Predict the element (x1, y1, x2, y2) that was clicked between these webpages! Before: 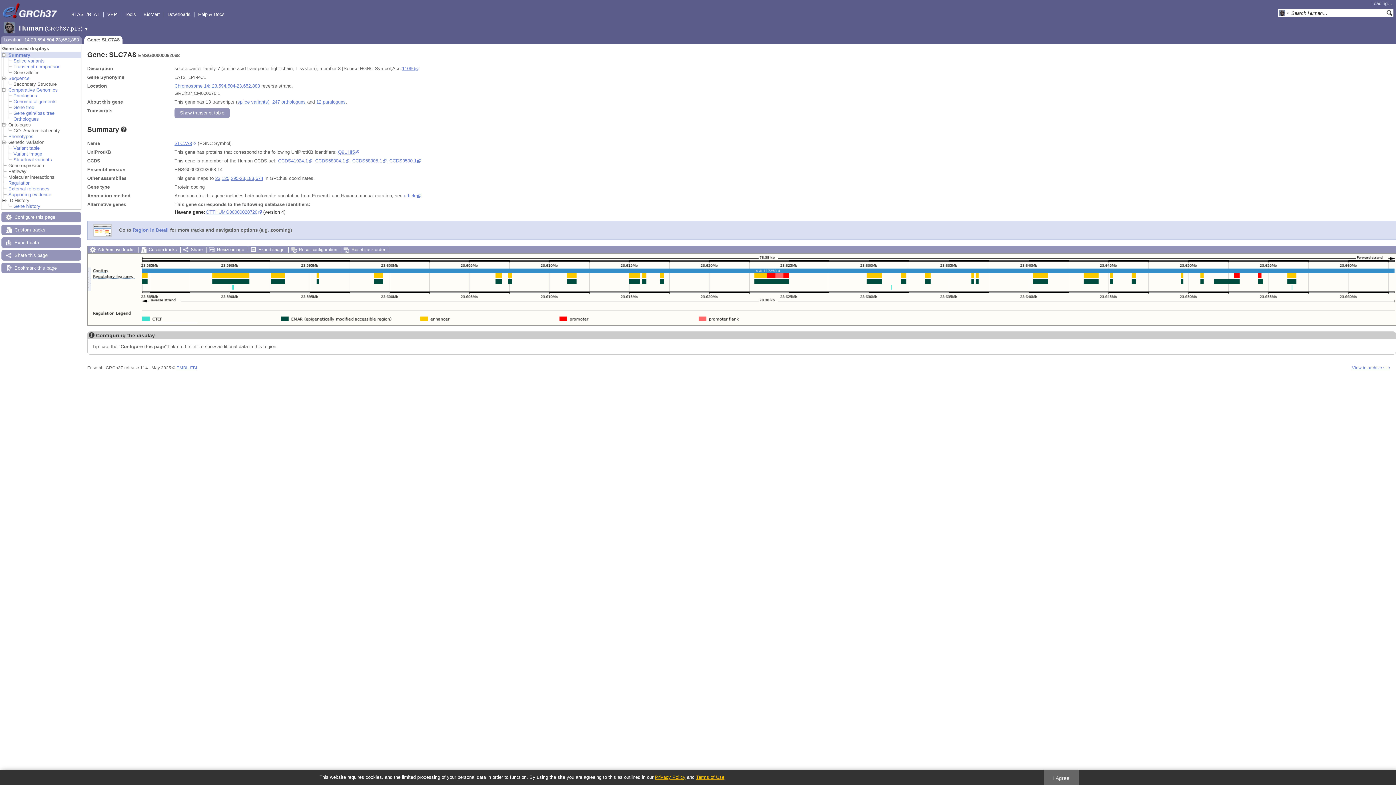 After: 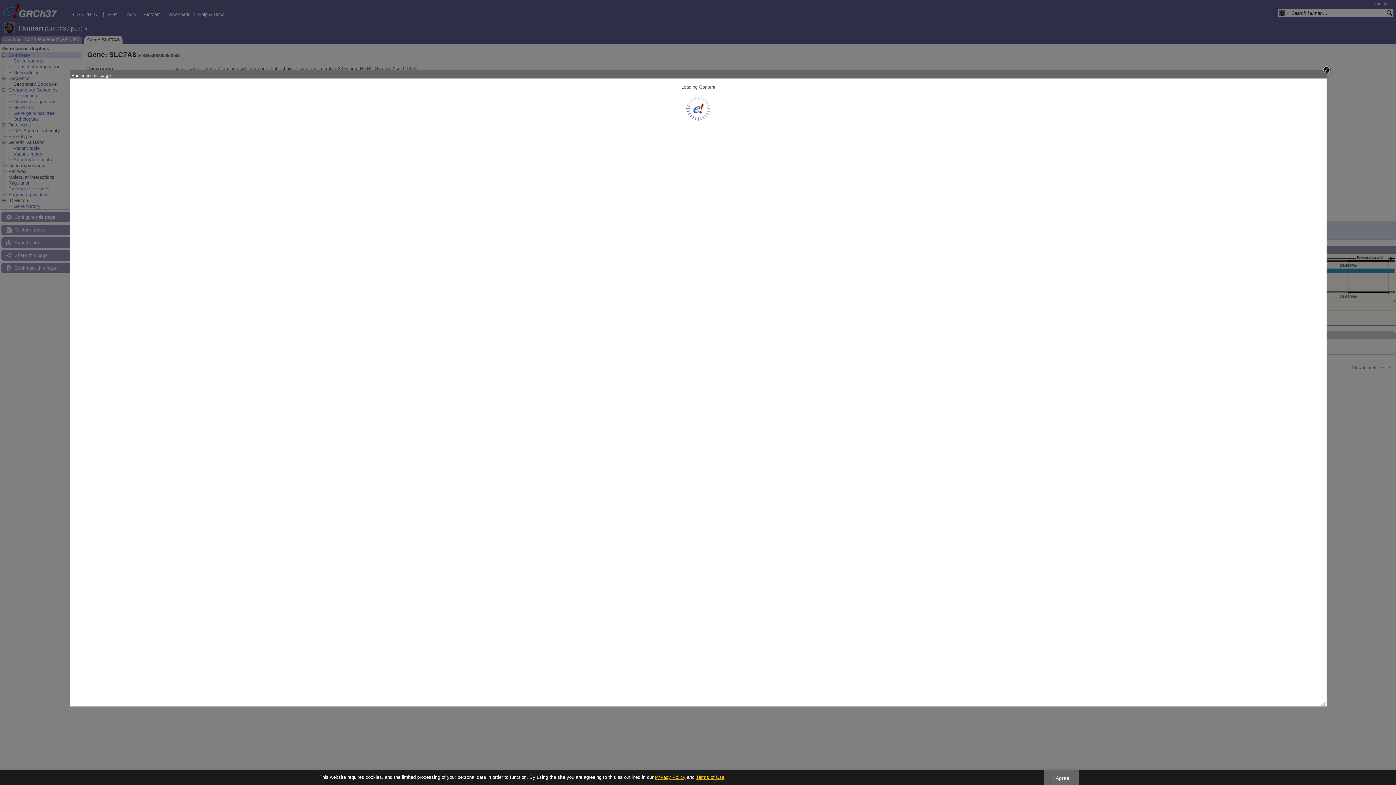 Action: label: Bookmark this page bbox: (1, 262, 81, 273)